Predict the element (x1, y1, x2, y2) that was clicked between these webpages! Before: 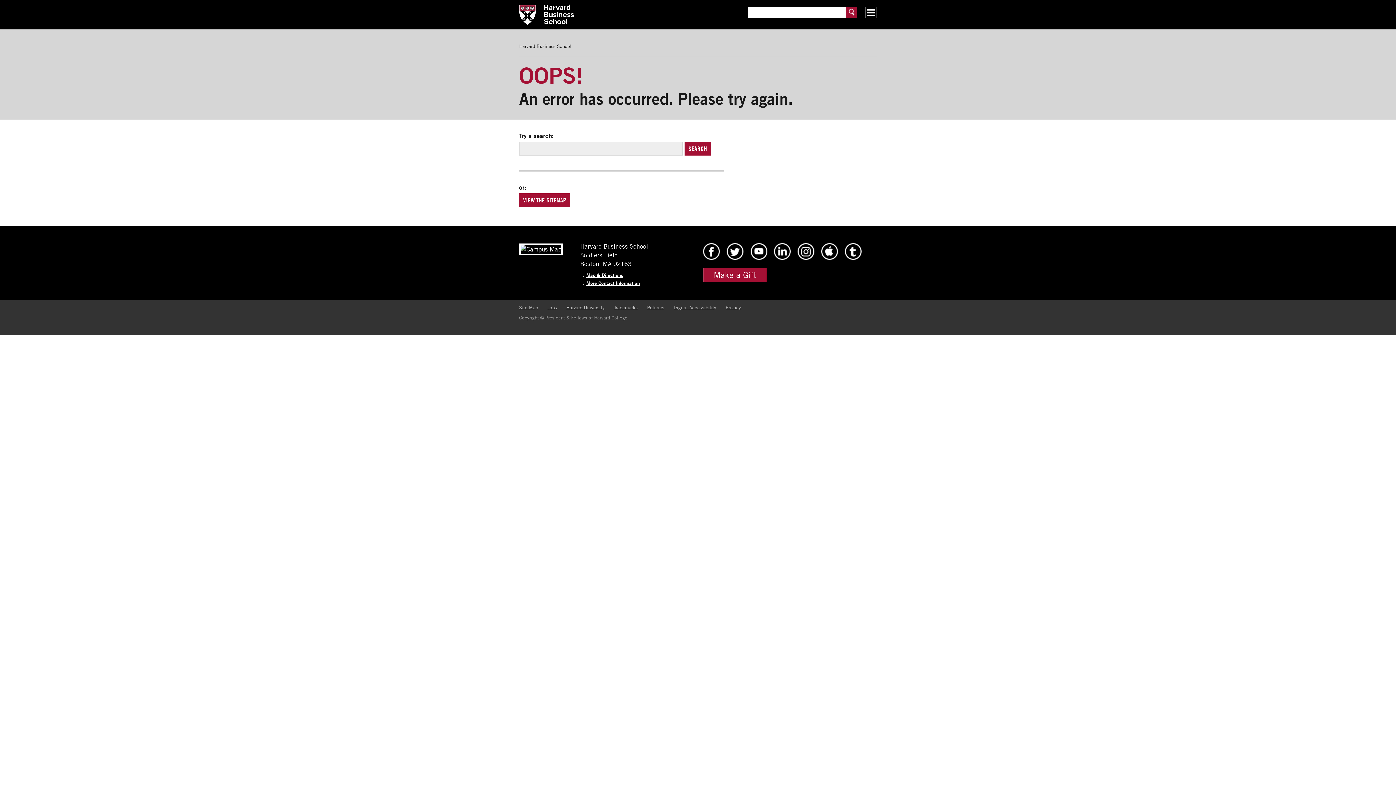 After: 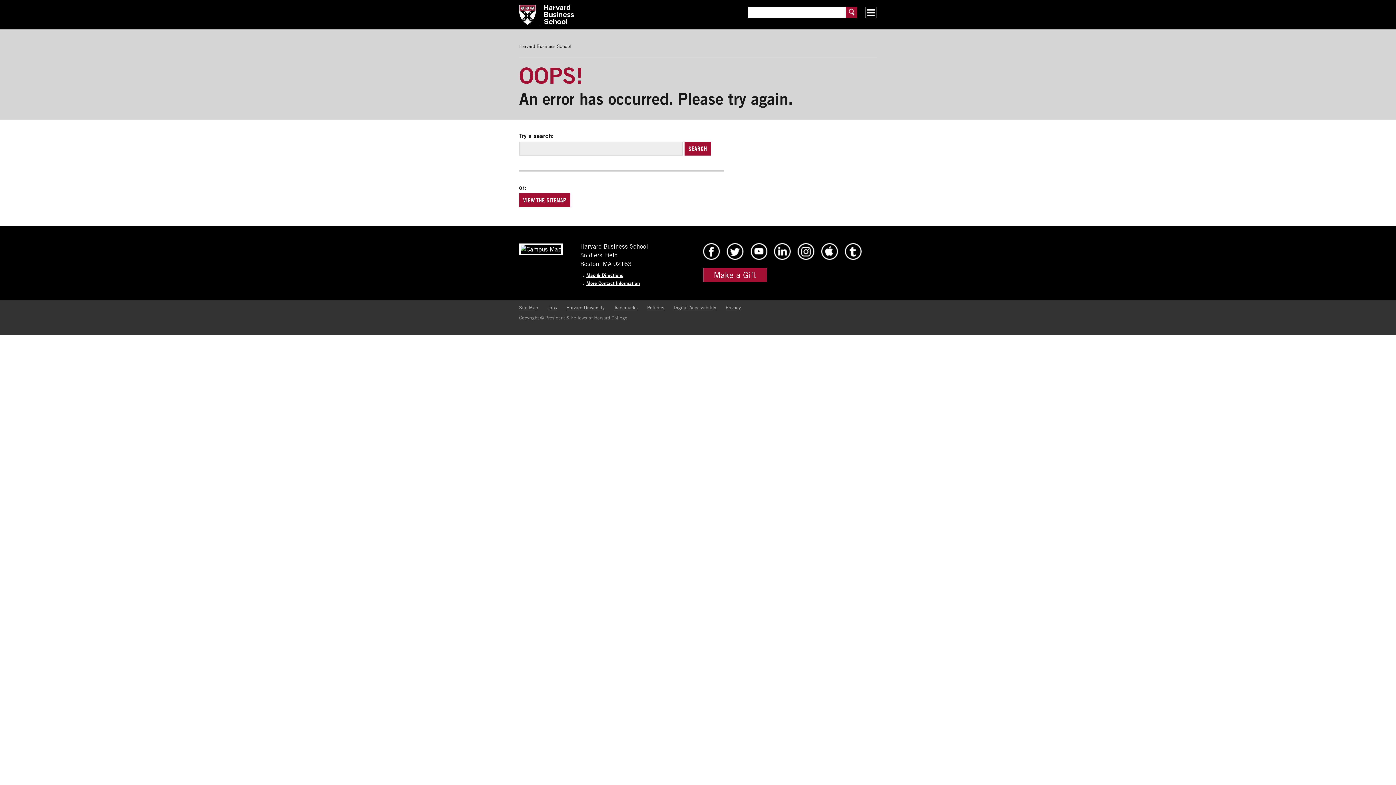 Action: bbox: (725, 304, 741, 310) label: Privacy